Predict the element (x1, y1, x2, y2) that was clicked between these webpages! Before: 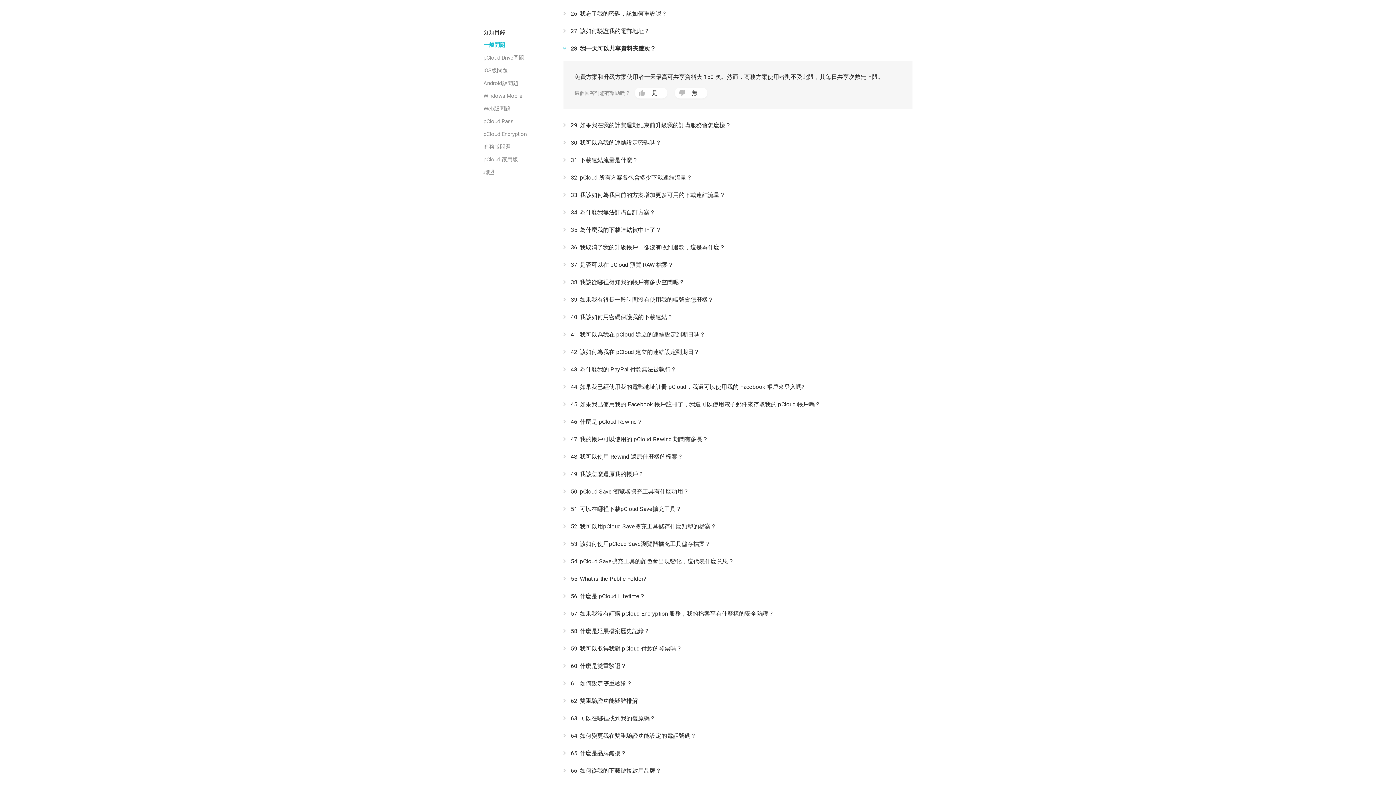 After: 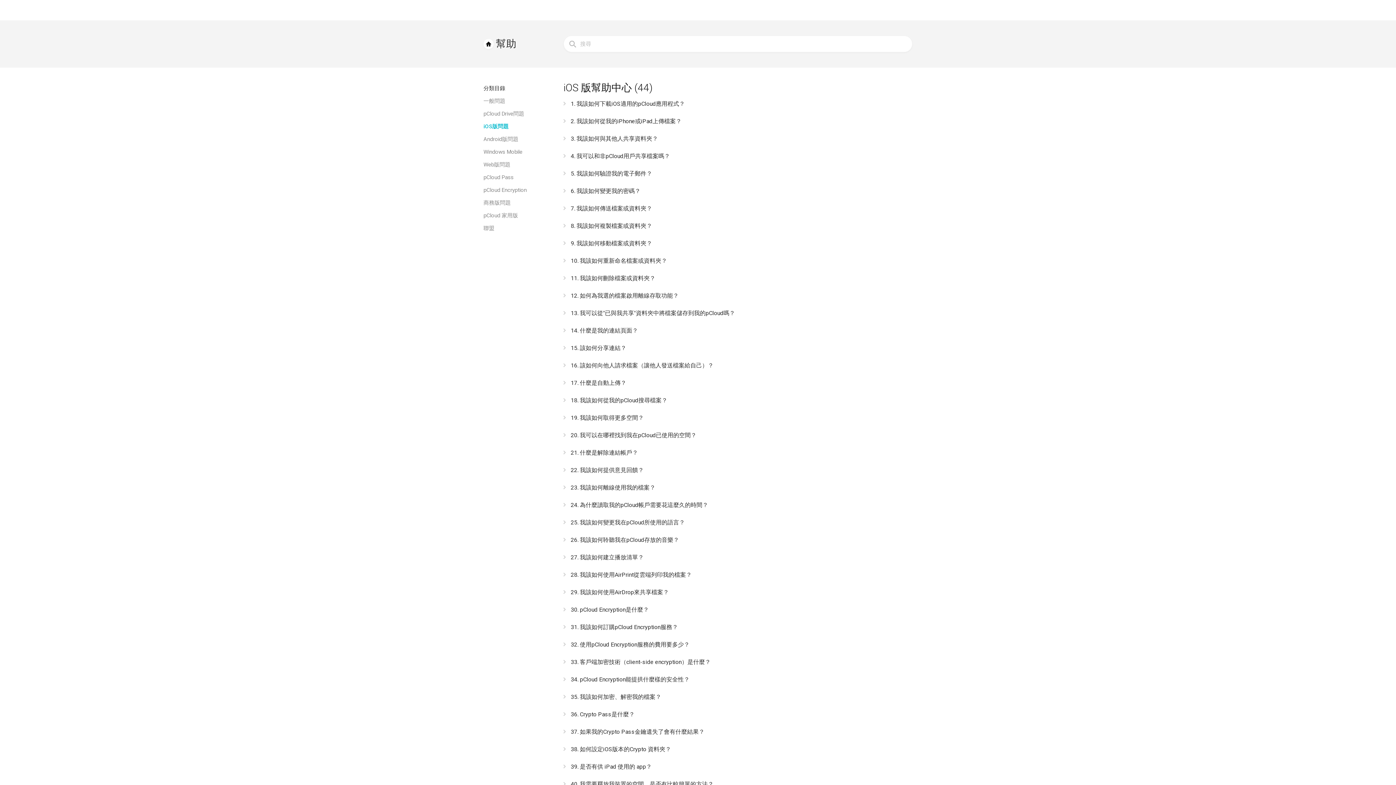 Action: bbox: (483, 67, 508, 73) label: iOS版問題